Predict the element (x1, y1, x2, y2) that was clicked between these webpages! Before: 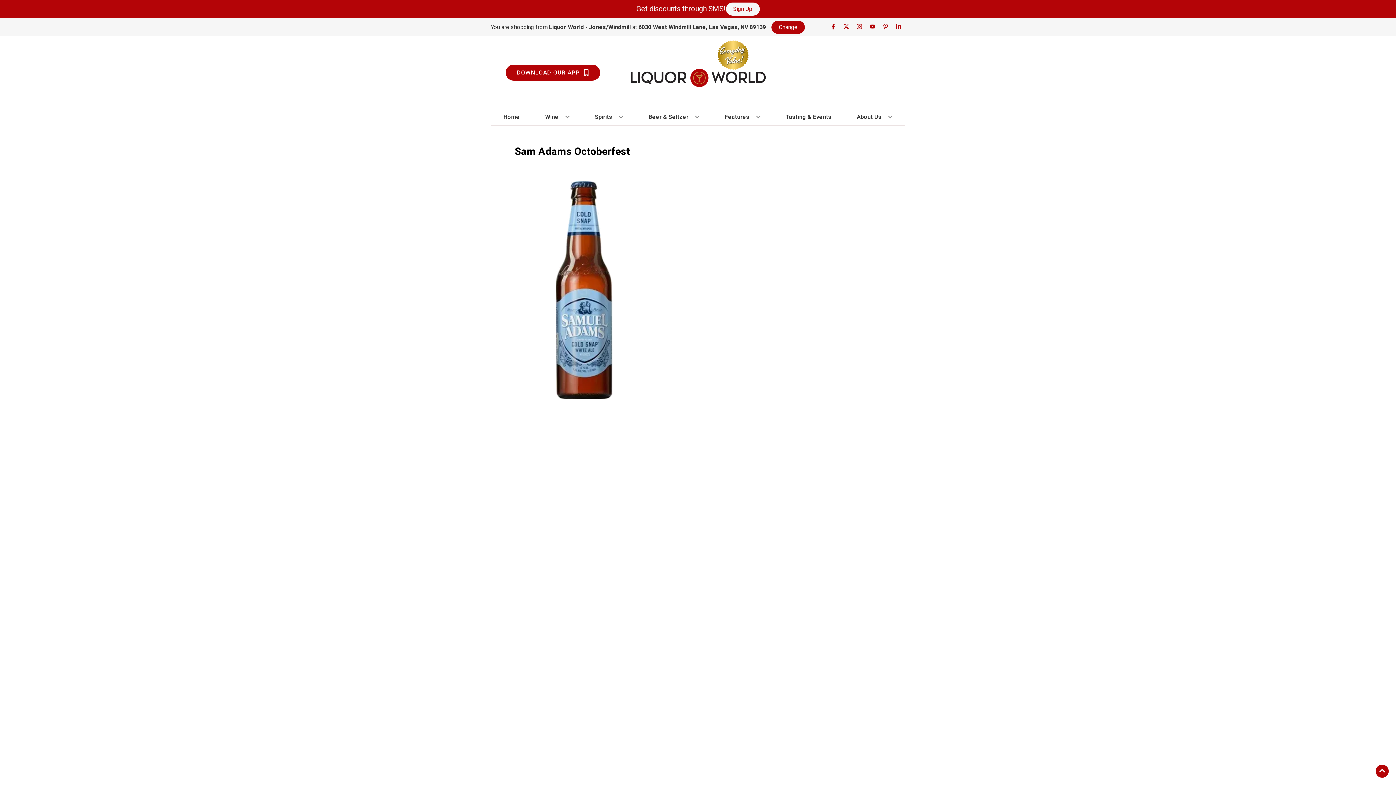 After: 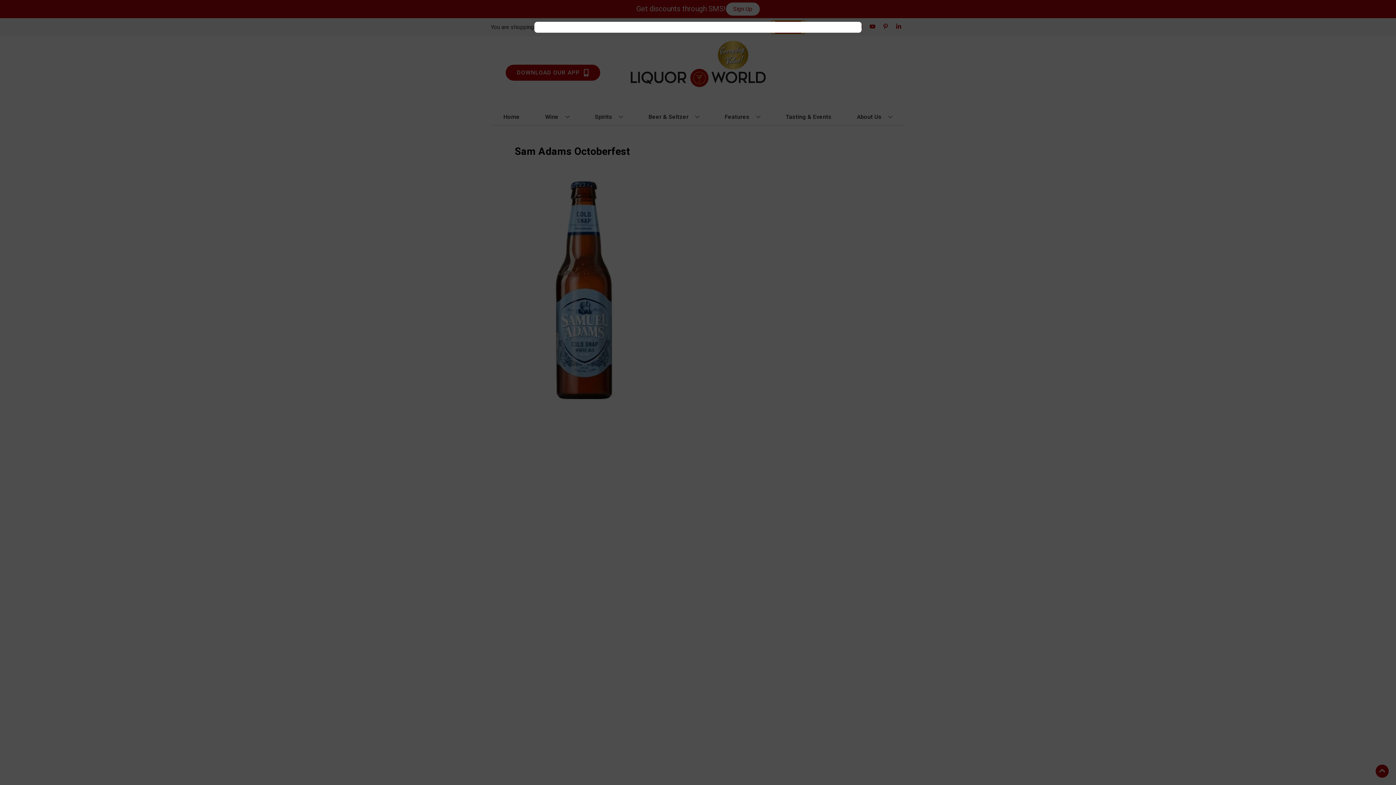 Action: label: Change store bbox: (771, 20, 805, 33)